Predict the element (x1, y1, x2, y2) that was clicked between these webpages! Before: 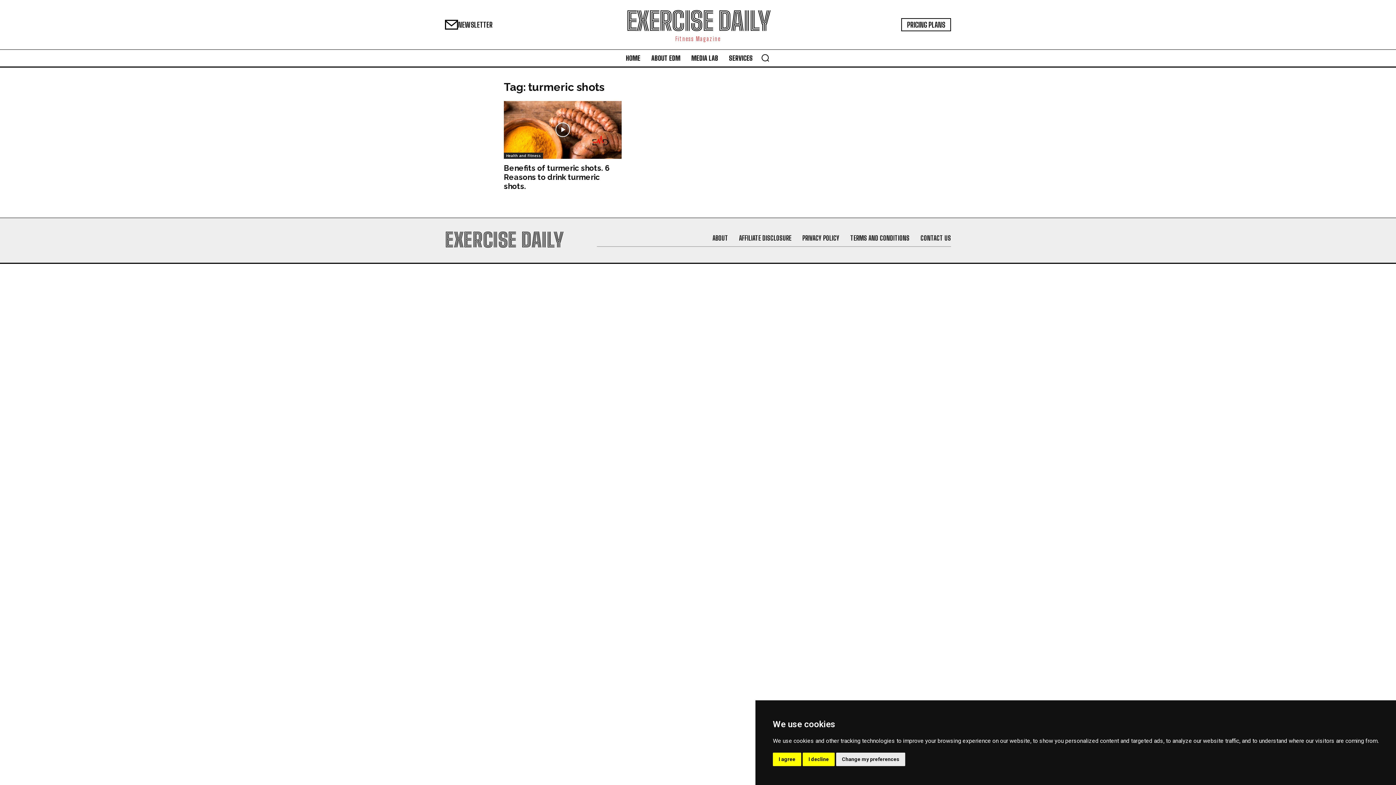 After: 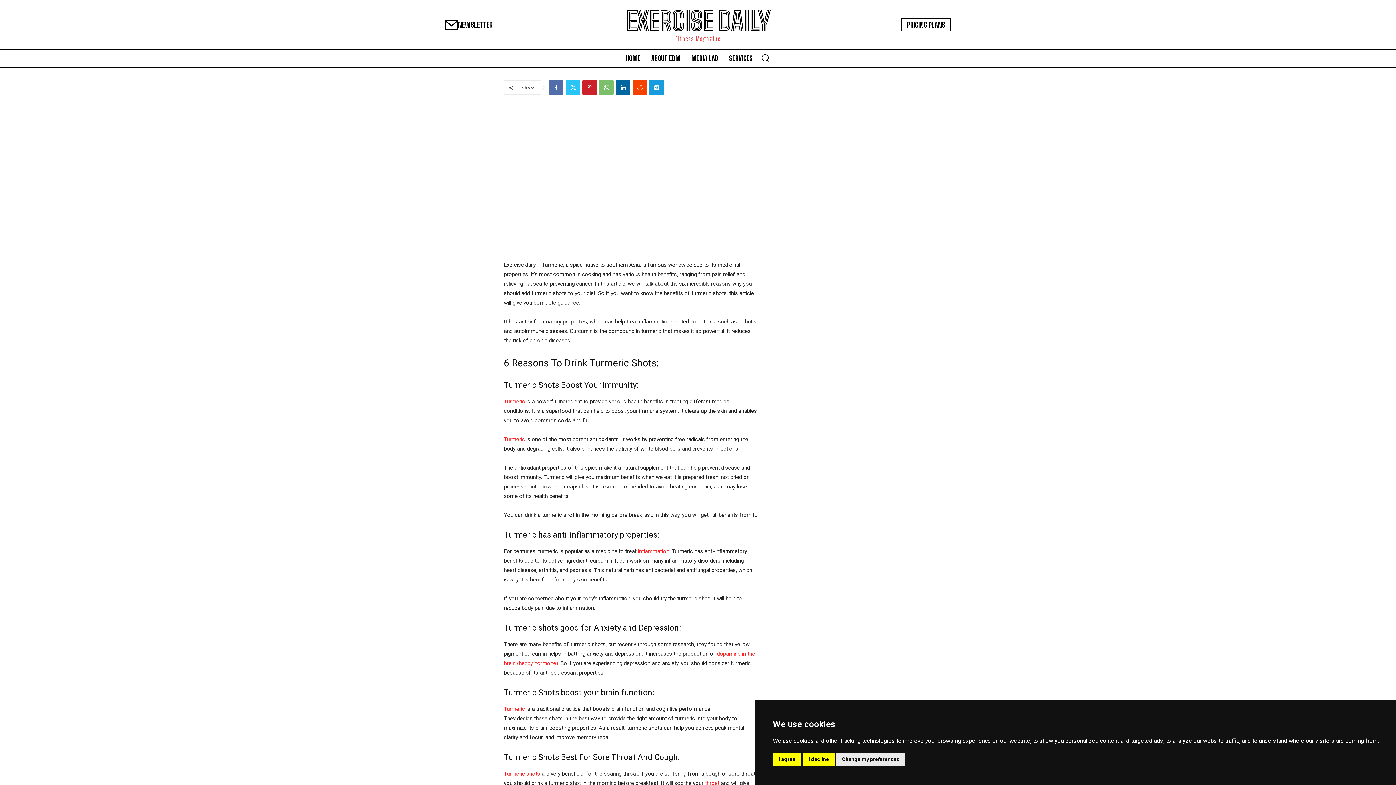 Action: bbox: (504, 163, 609, 190) label: Benefits of turmeric shots. 6 Reasons to drink turmeric shots.